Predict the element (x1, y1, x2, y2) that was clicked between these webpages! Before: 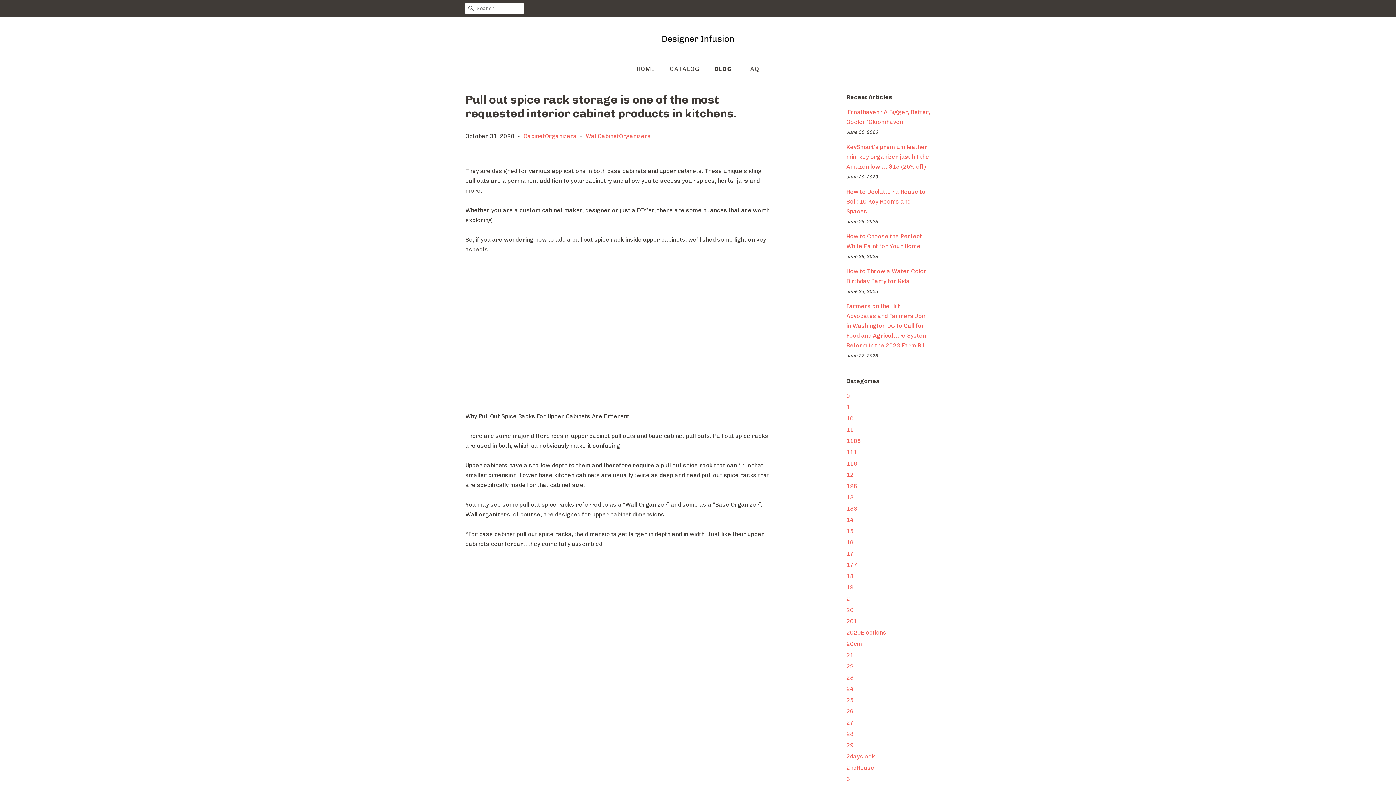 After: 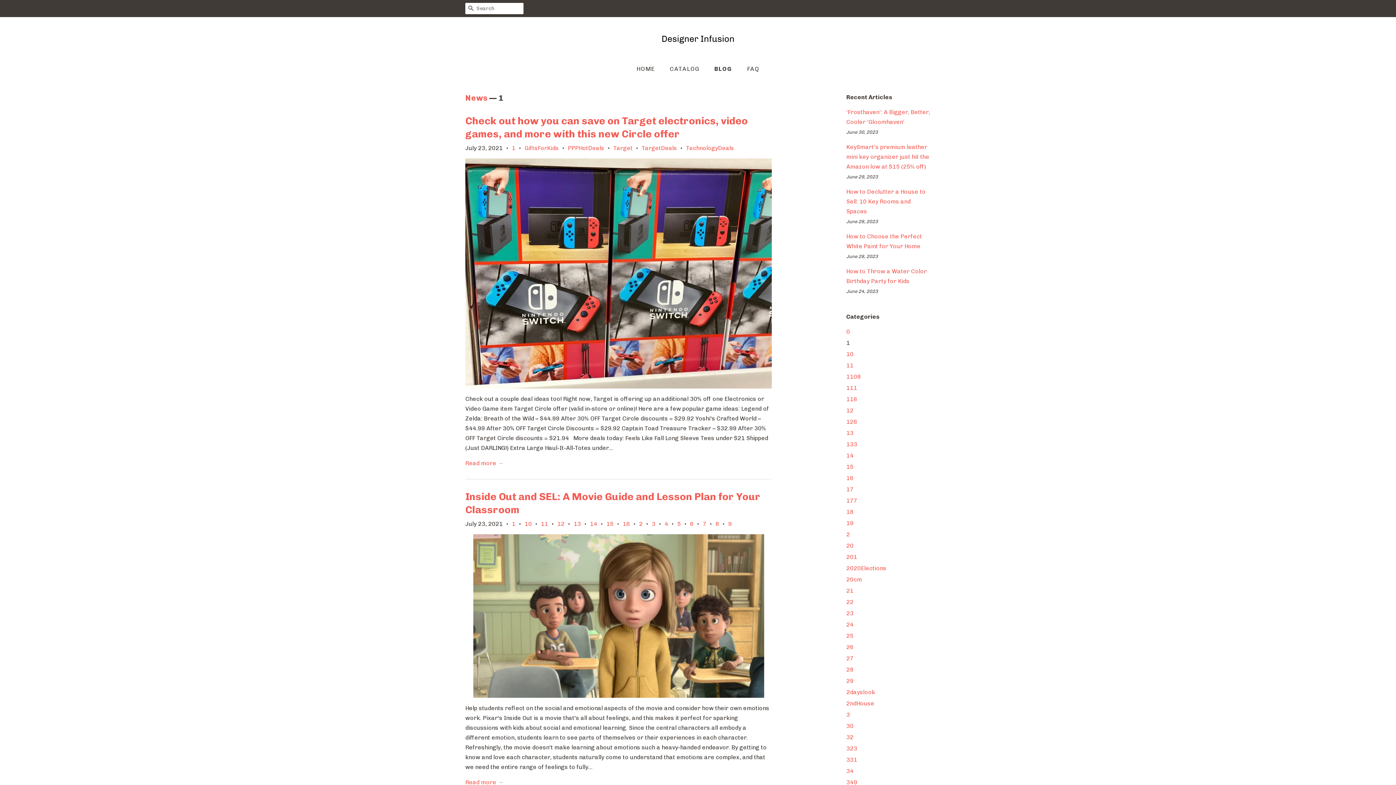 Action: label: 1 bbox: (846, 404, 850, 410)